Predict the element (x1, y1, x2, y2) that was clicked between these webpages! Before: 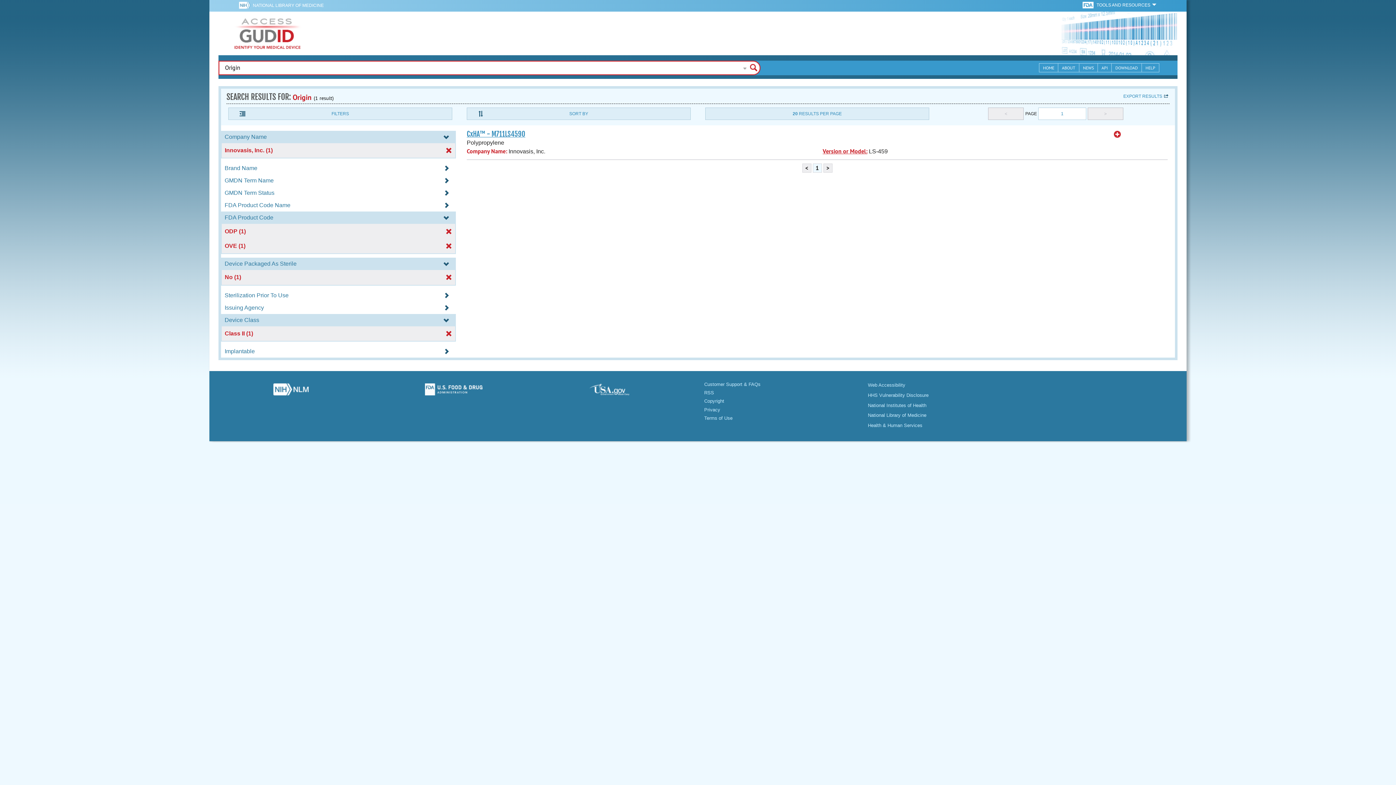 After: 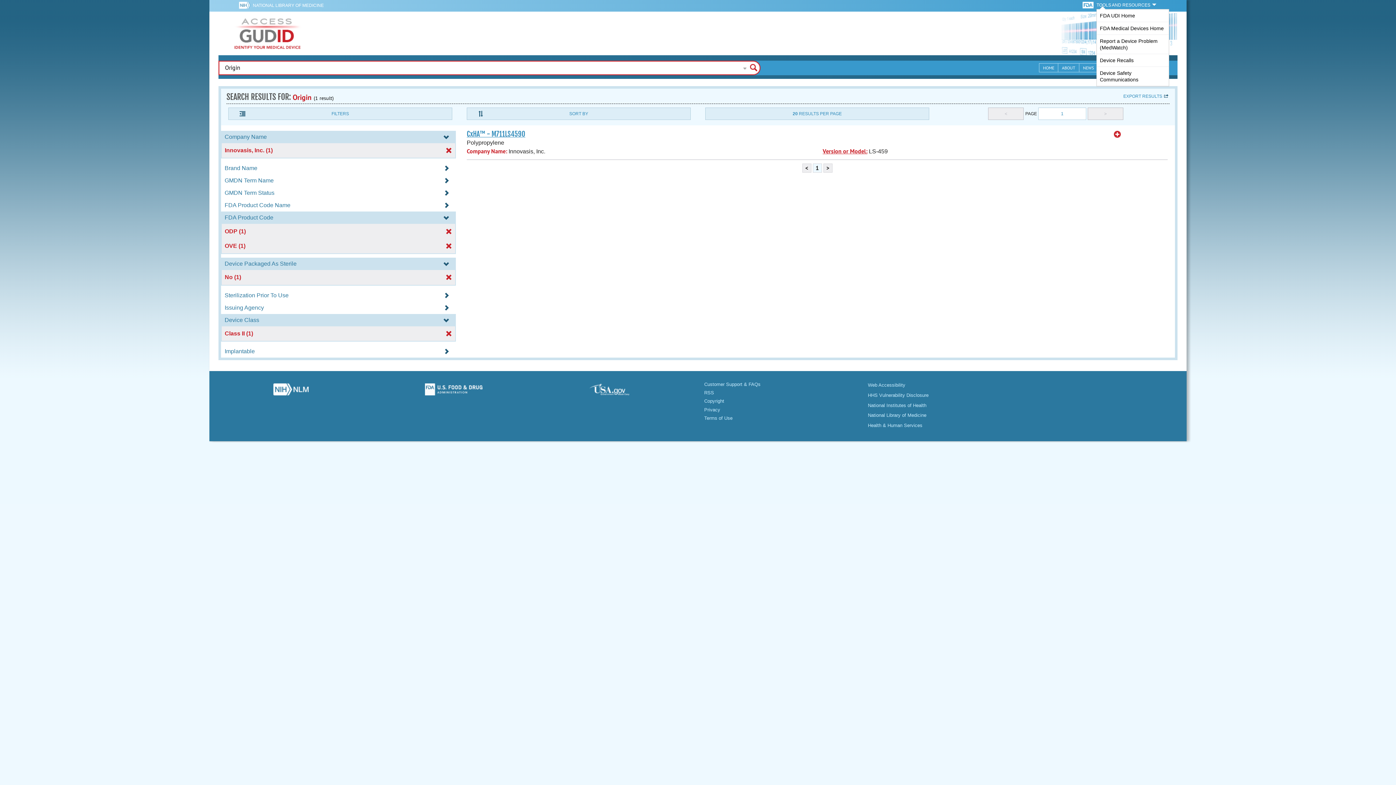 Action: label: TOOLS AND RESOURCES  bbox: (1096, 0, 1157, 8)